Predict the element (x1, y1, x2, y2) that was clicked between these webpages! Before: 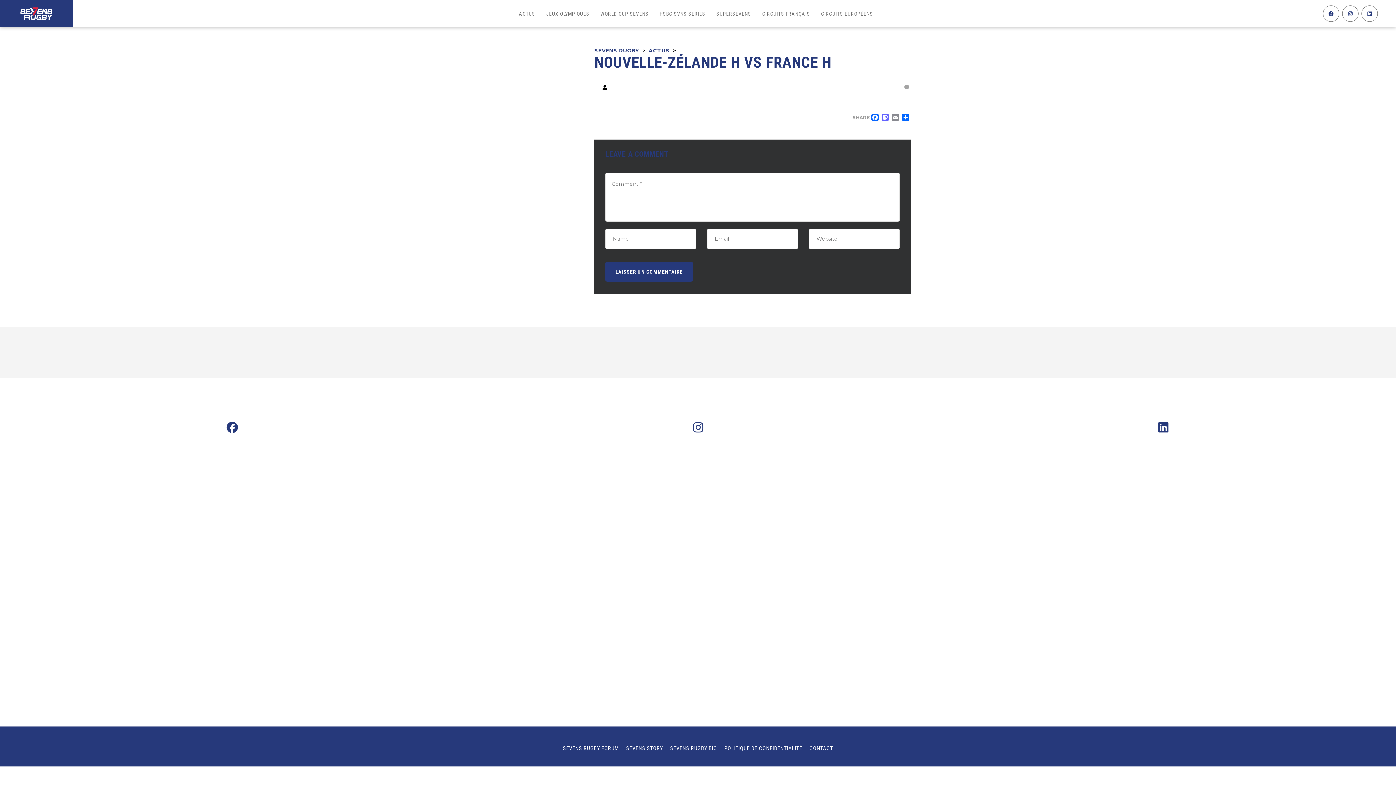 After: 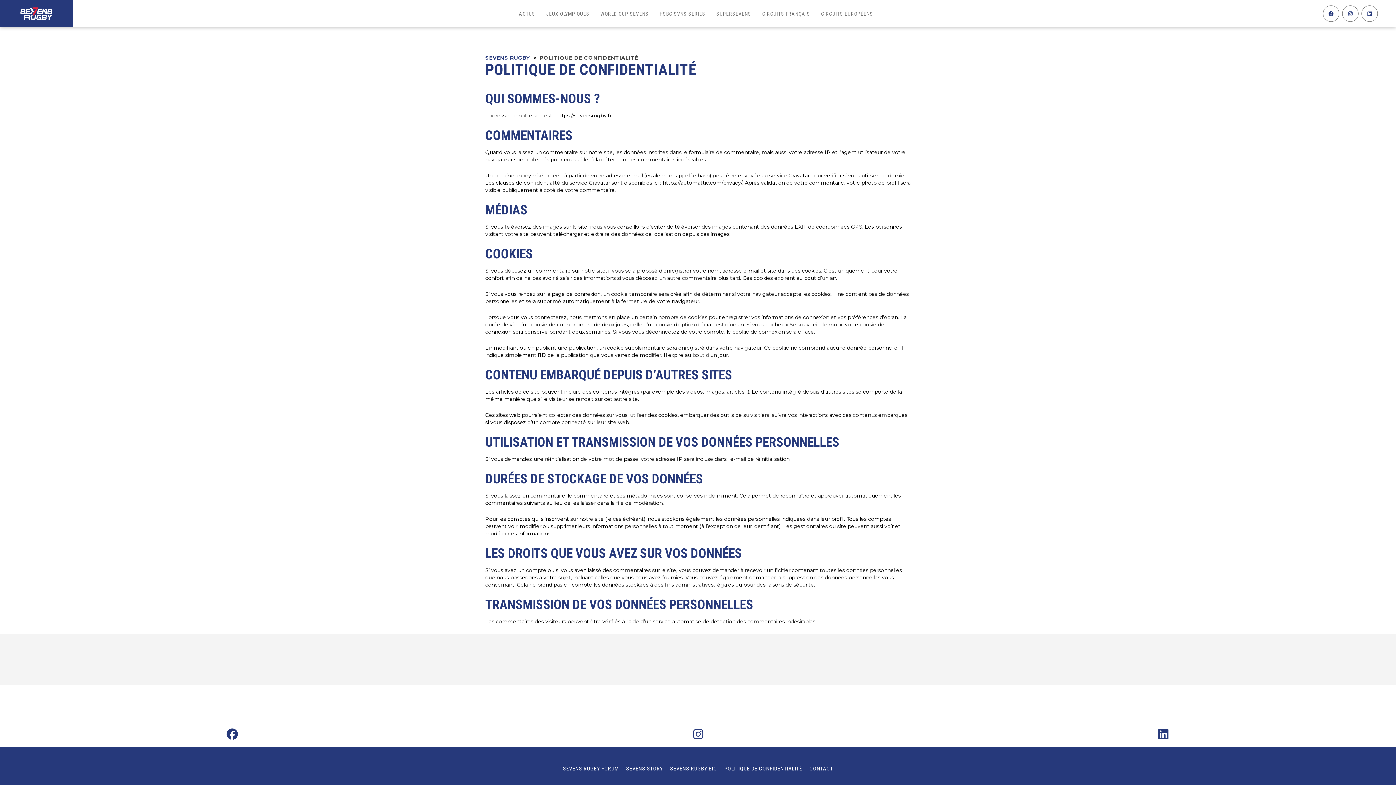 Action: bbox: (724, 745, 802, 752) label: POLITIQUE DE CONFIDENTIALITÉ